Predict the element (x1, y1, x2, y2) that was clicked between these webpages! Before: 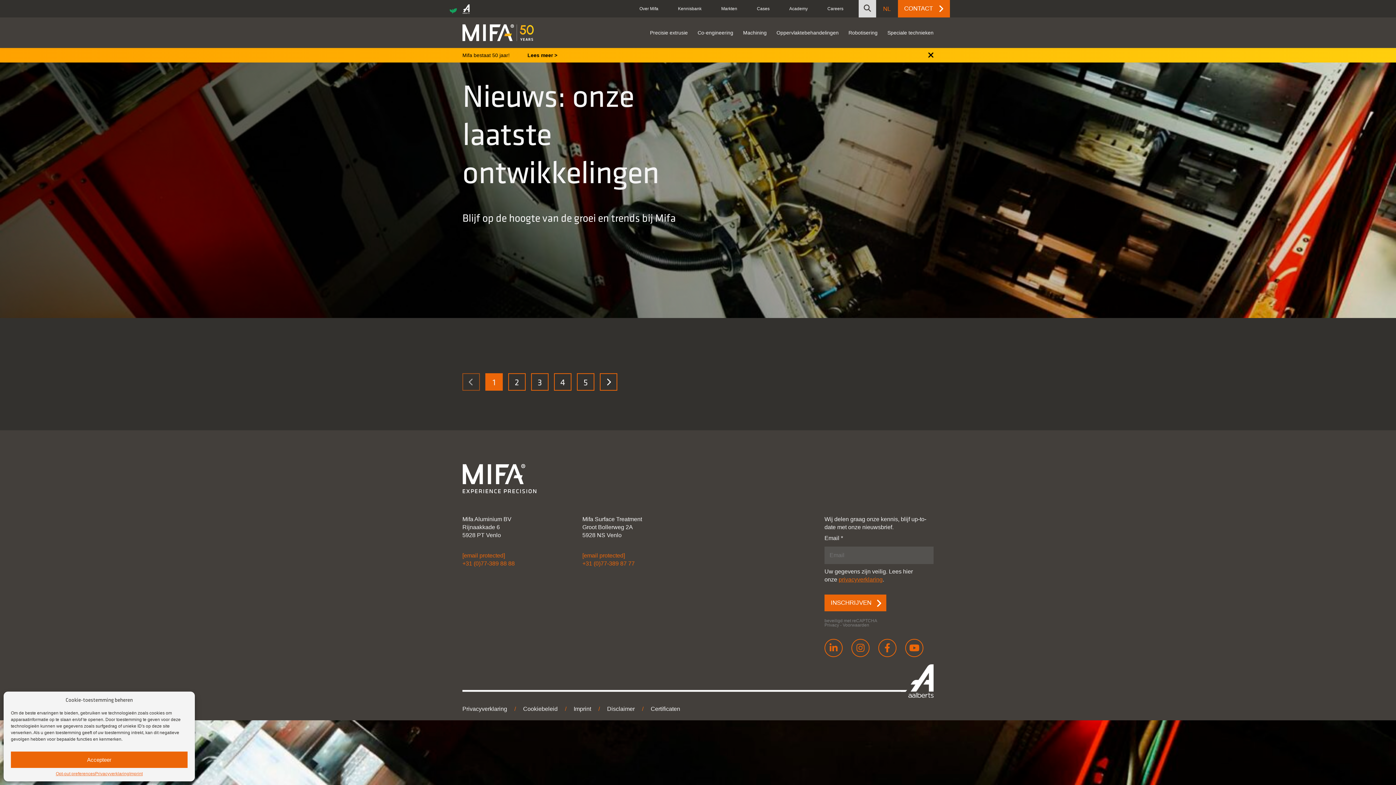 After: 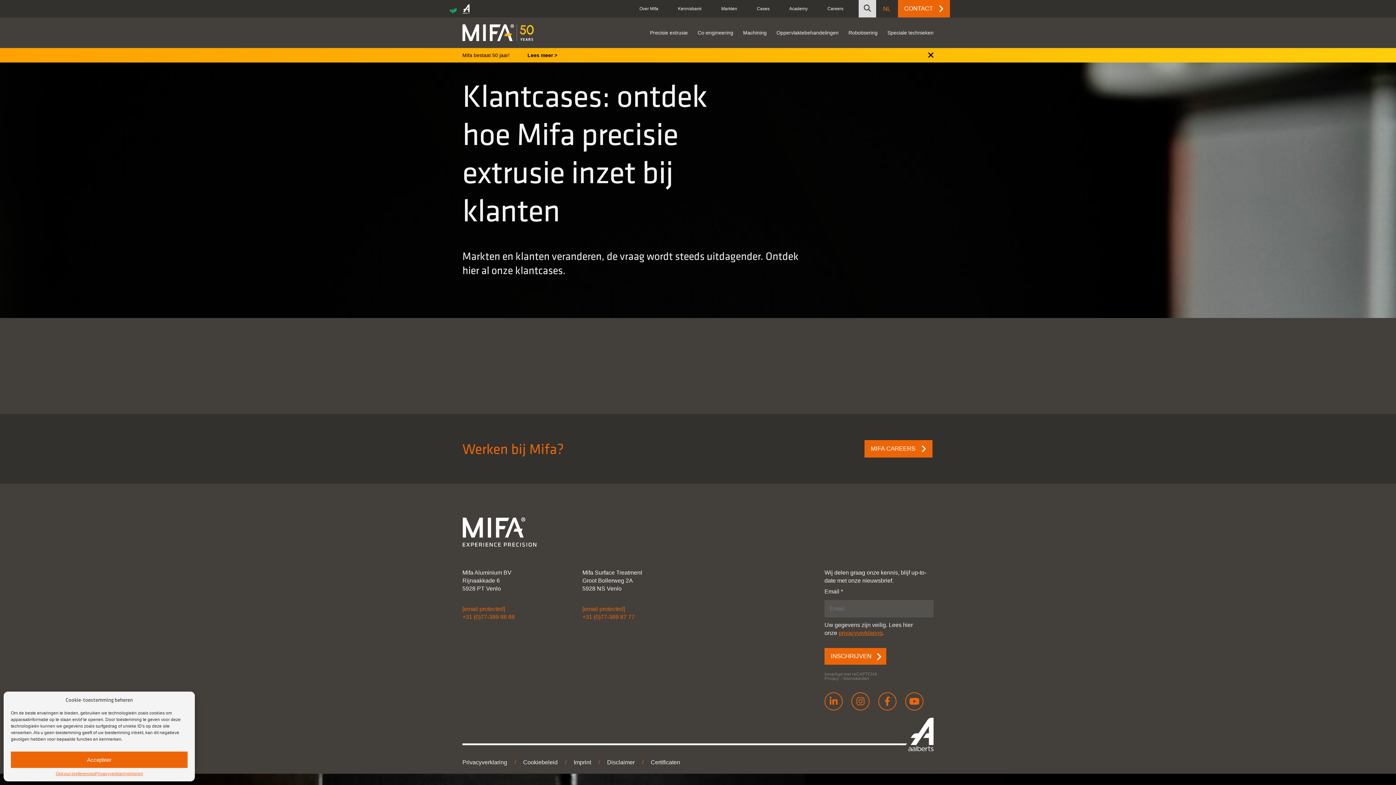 Action: bbox: (757, 6, 769, 11) label: Cases